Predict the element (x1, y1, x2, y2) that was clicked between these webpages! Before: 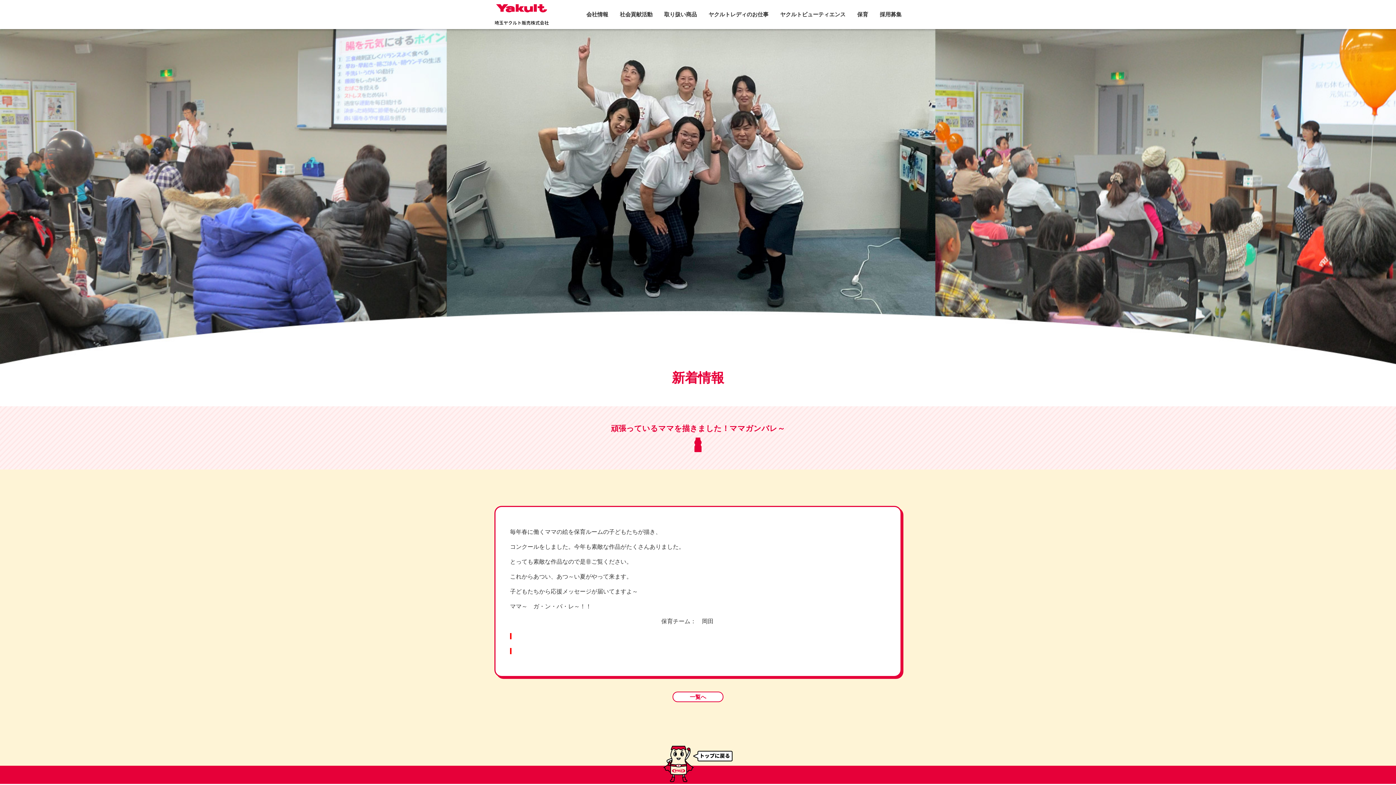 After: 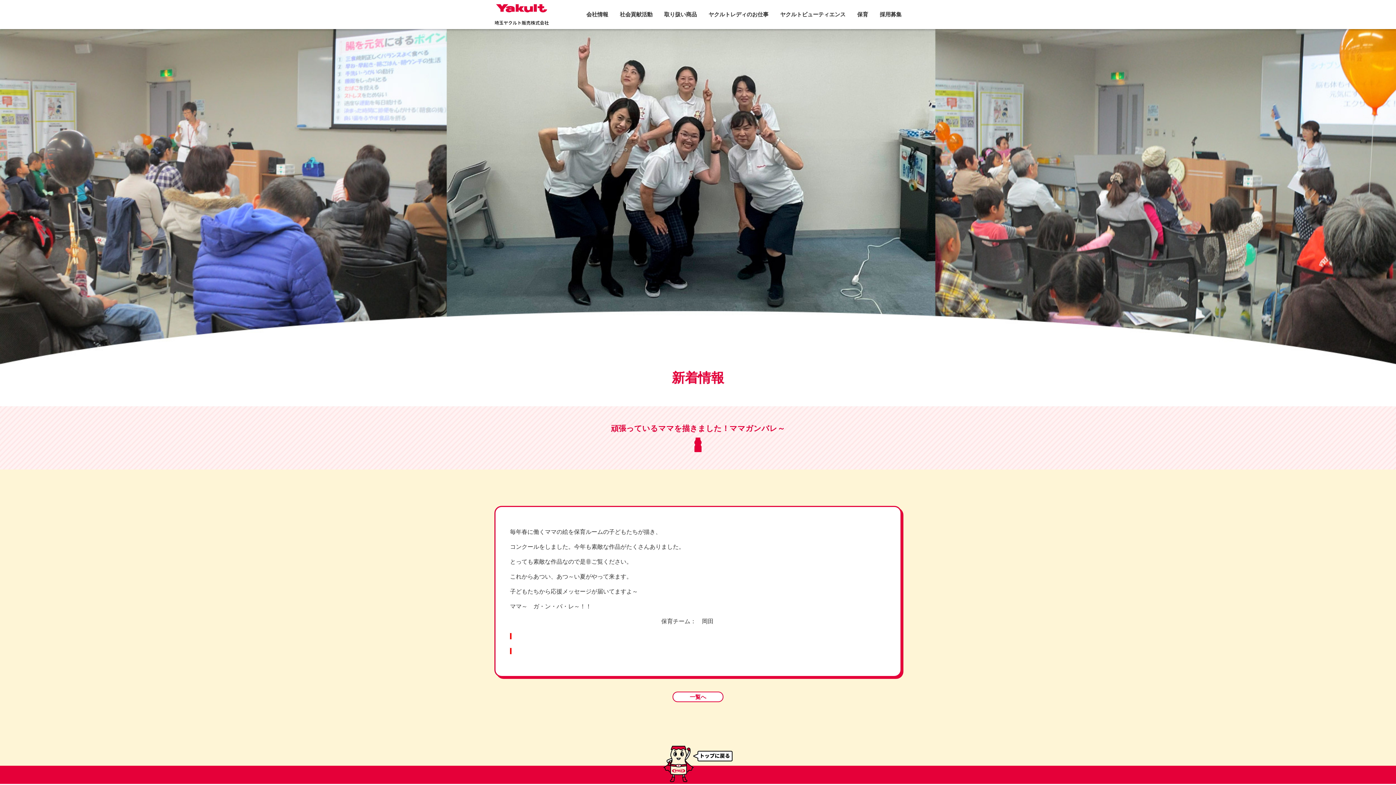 Action: bbox: (663, 746, 732, 782)